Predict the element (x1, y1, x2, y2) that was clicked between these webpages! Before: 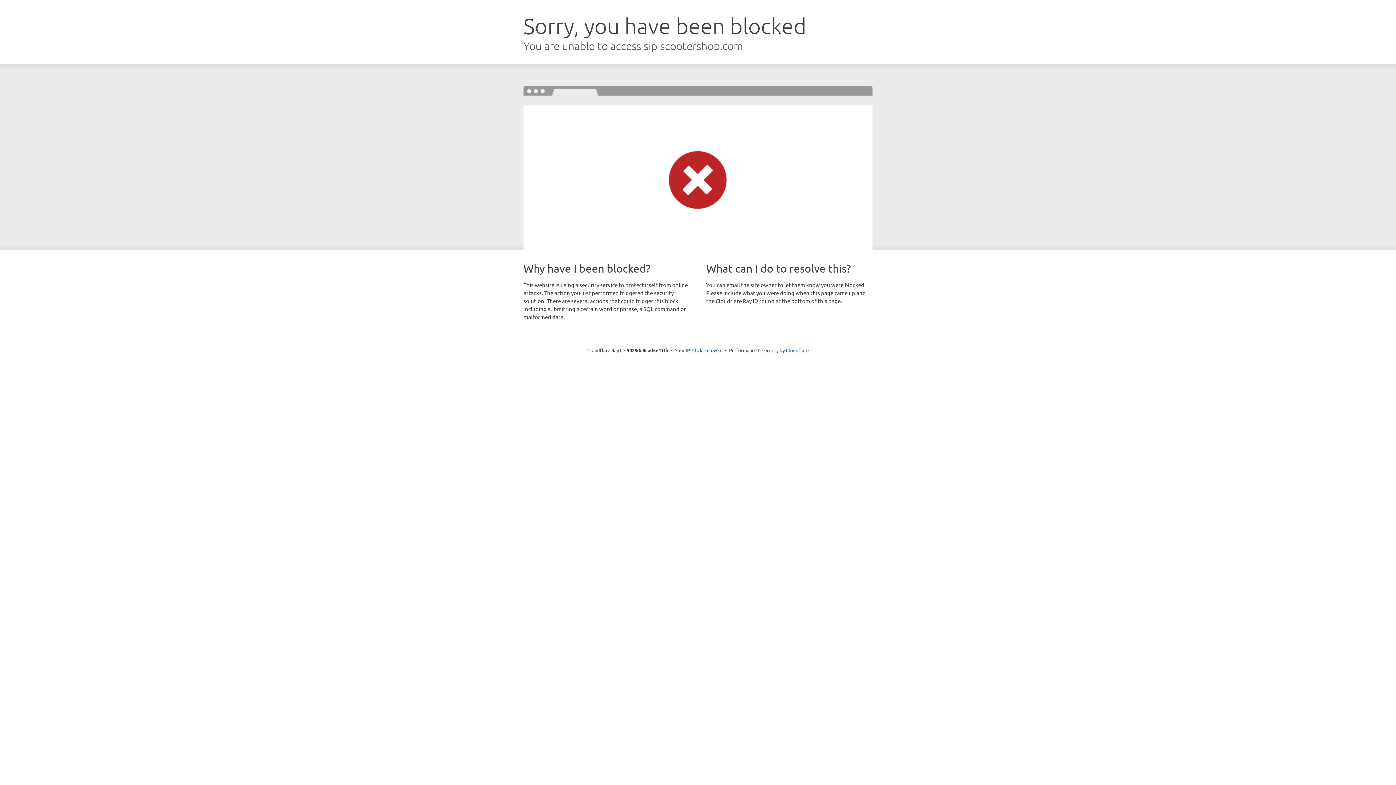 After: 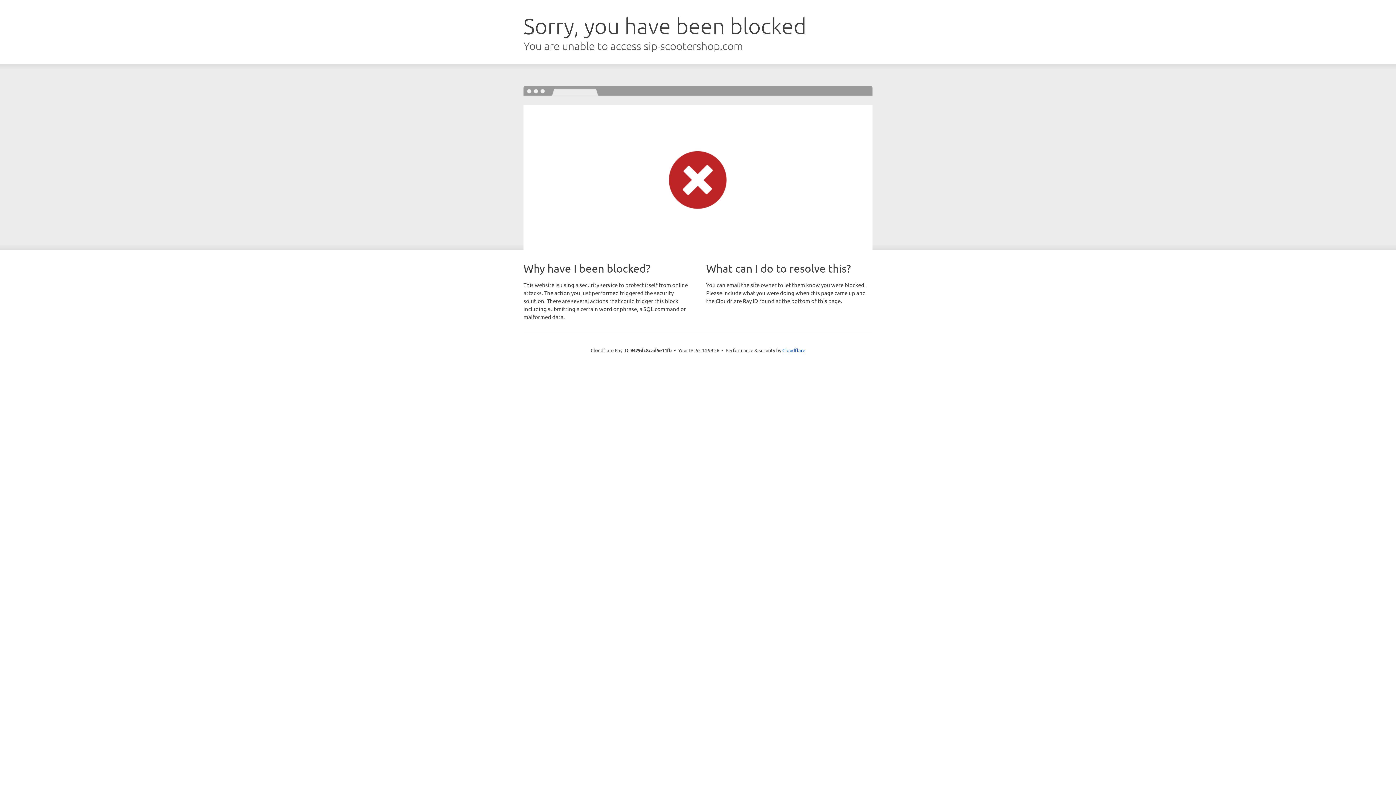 Action: bbox: (692, 346, 722, 353) label: Click to reveal